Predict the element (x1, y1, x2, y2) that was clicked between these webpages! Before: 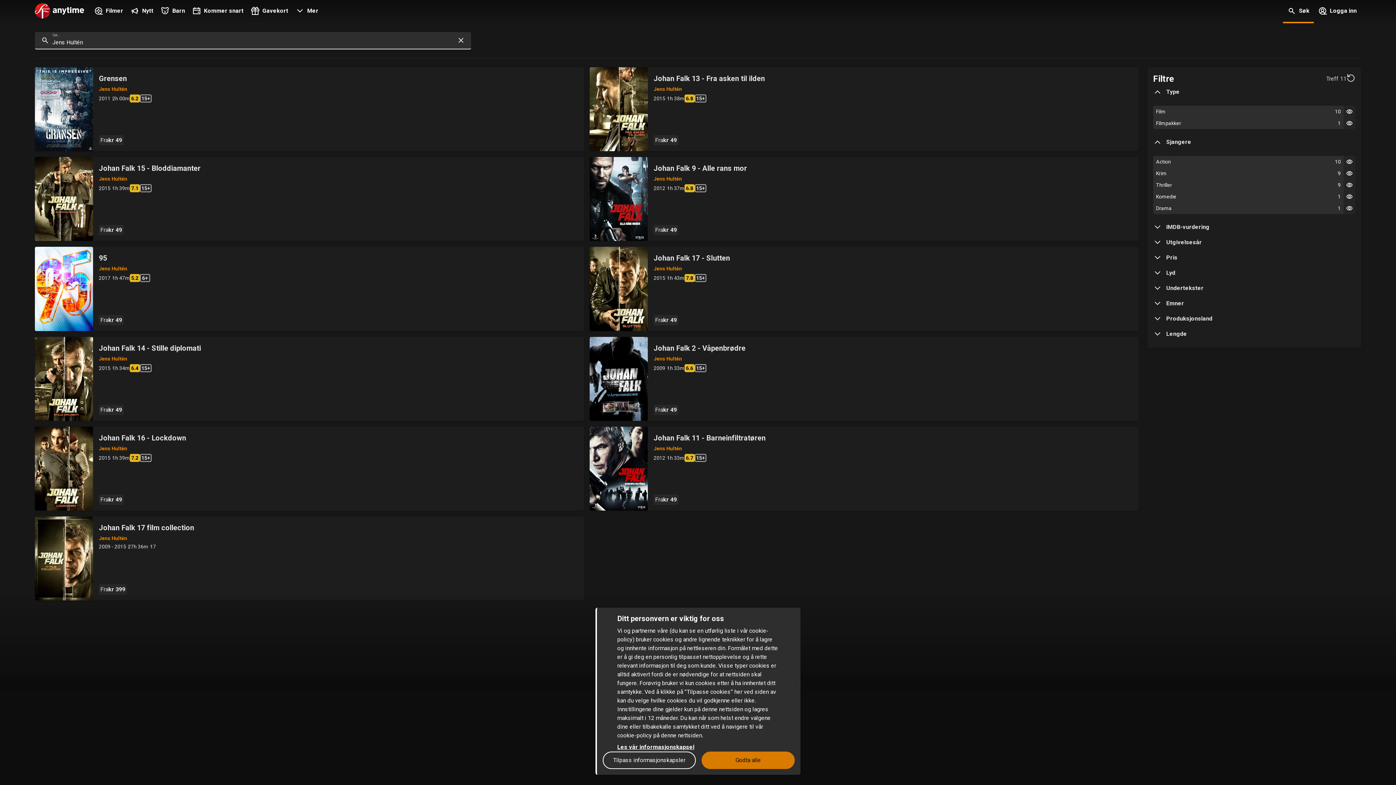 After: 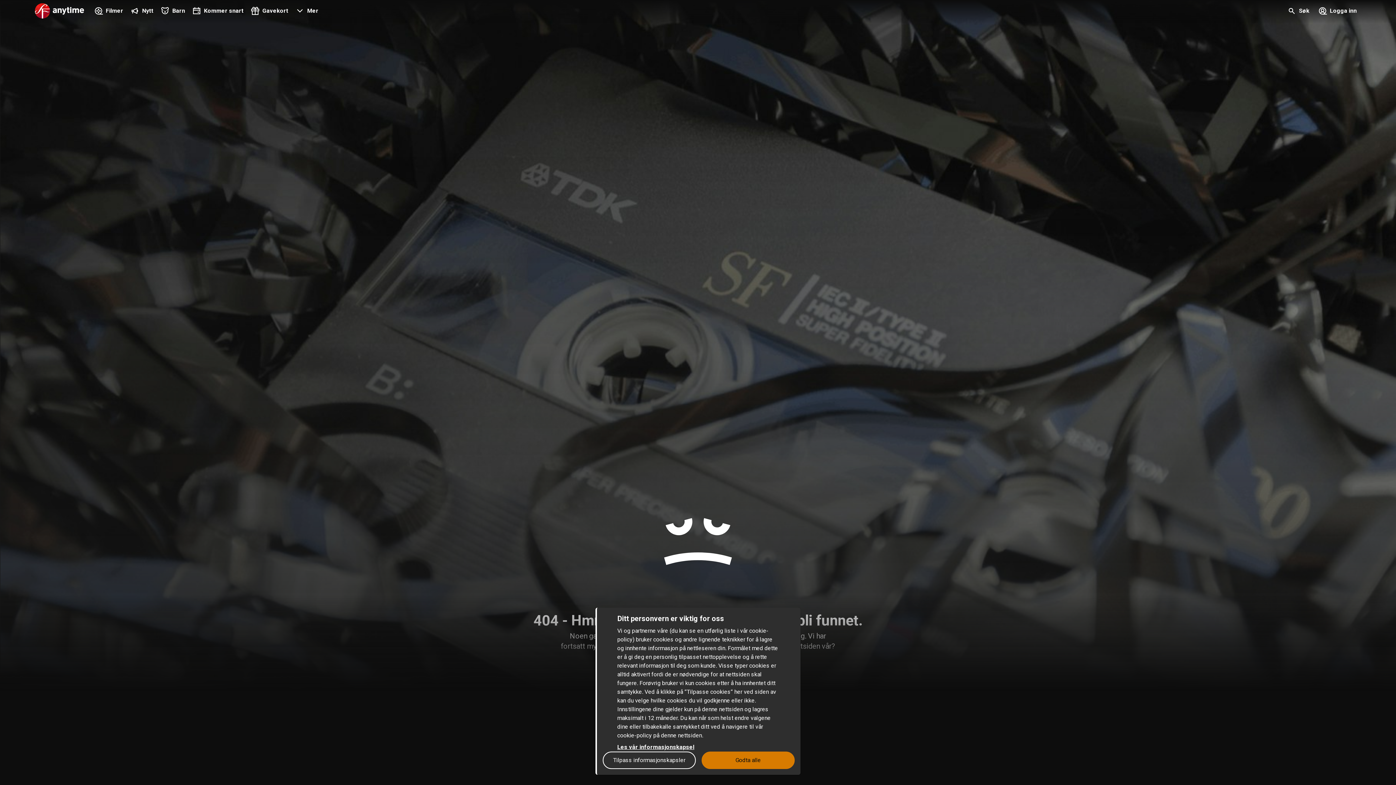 Action: bbox: (34, 67, 584, 151) label: Grensen
Jens Hultén
2011
2h 00m
6.2
15+
Fra
kr 49